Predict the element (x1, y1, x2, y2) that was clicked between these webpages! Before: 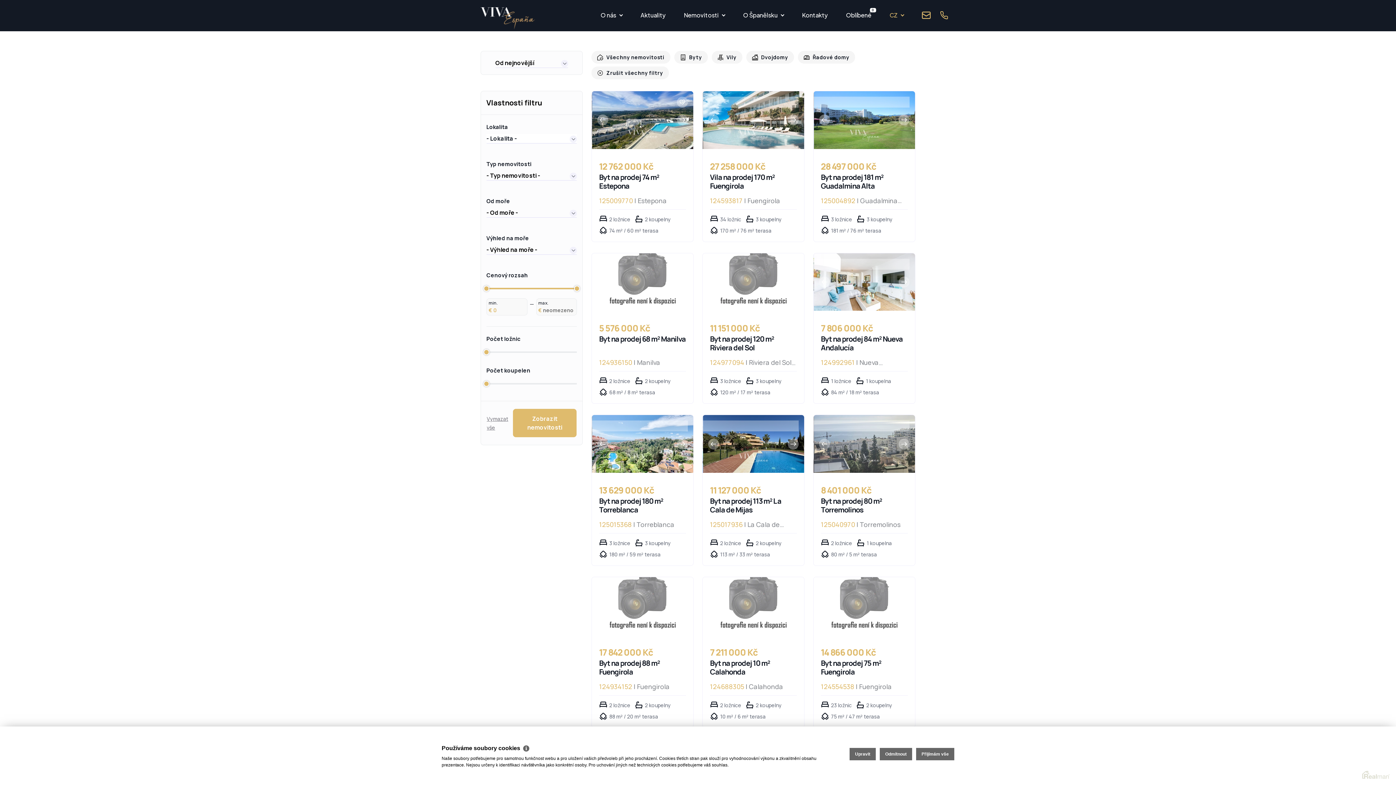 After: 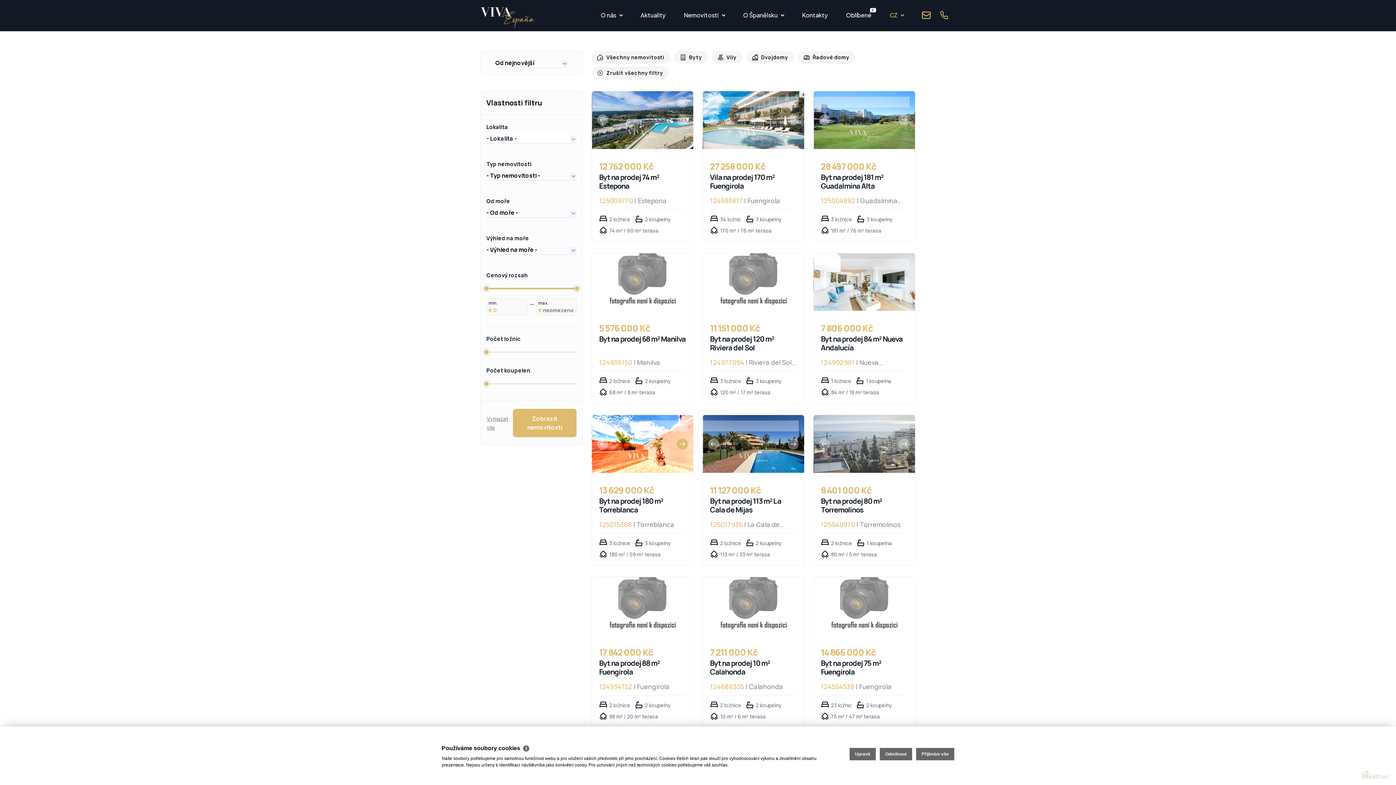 Action: label: › bbox: (677, 438, 687, 449)